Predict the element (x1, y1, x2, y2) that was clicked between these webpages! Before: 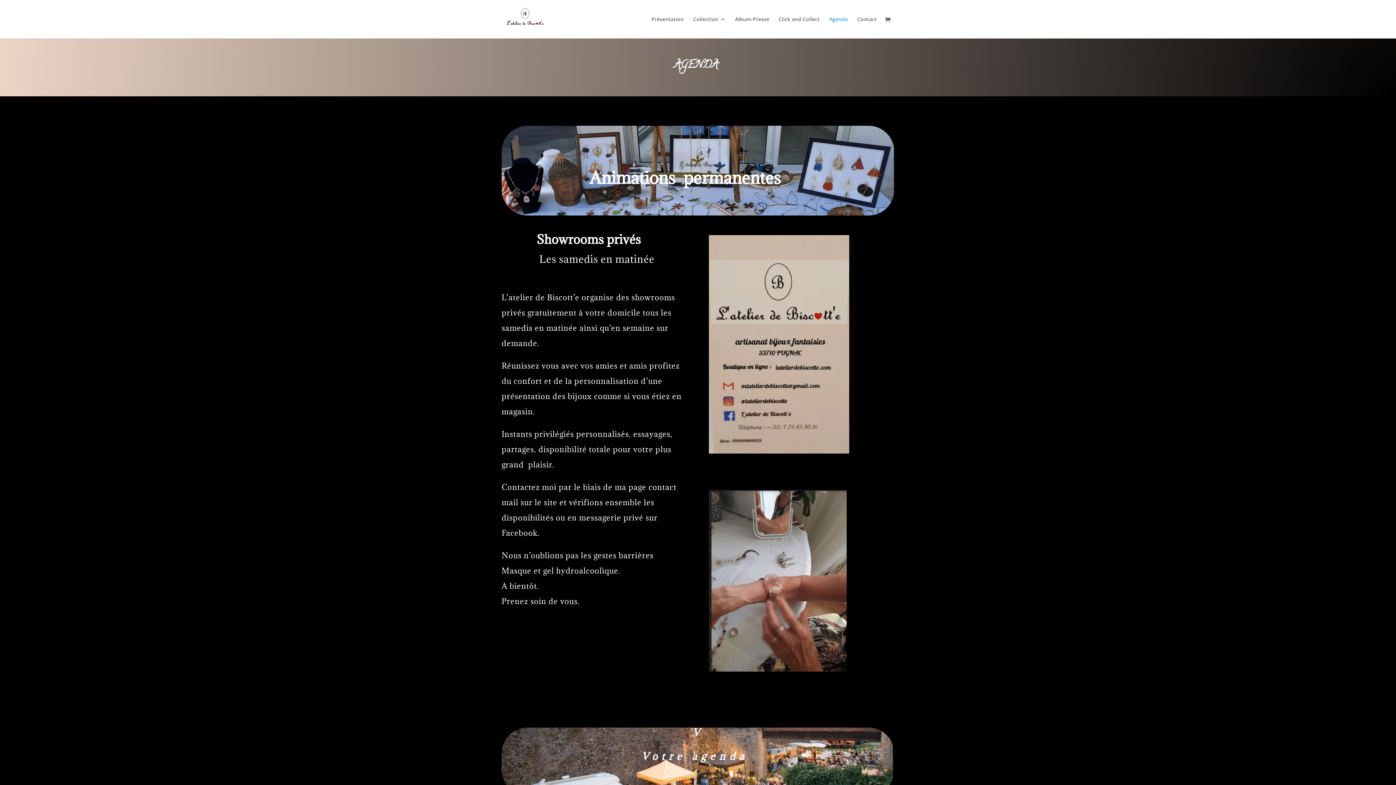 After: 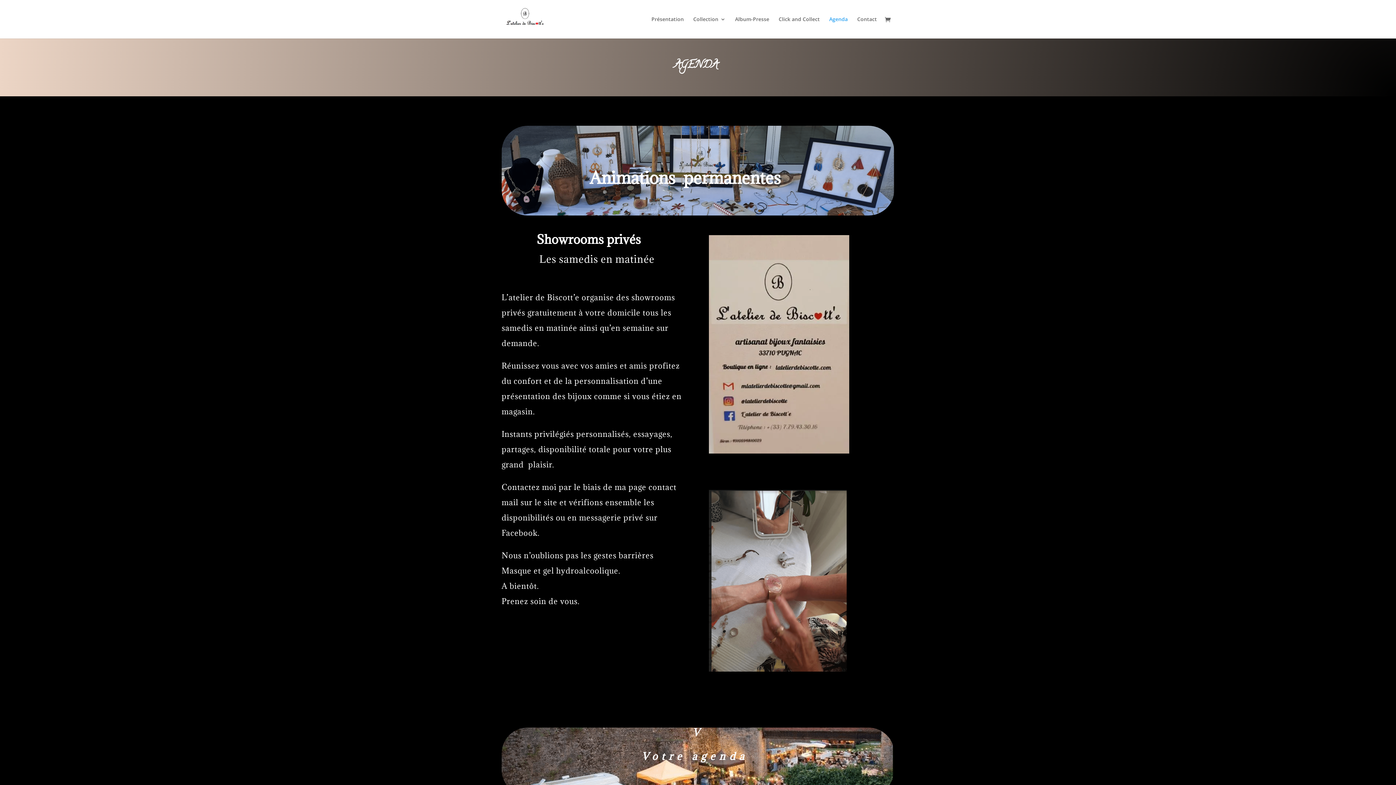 Action: bbox: (829, 16, 848, 38) label: Agenda